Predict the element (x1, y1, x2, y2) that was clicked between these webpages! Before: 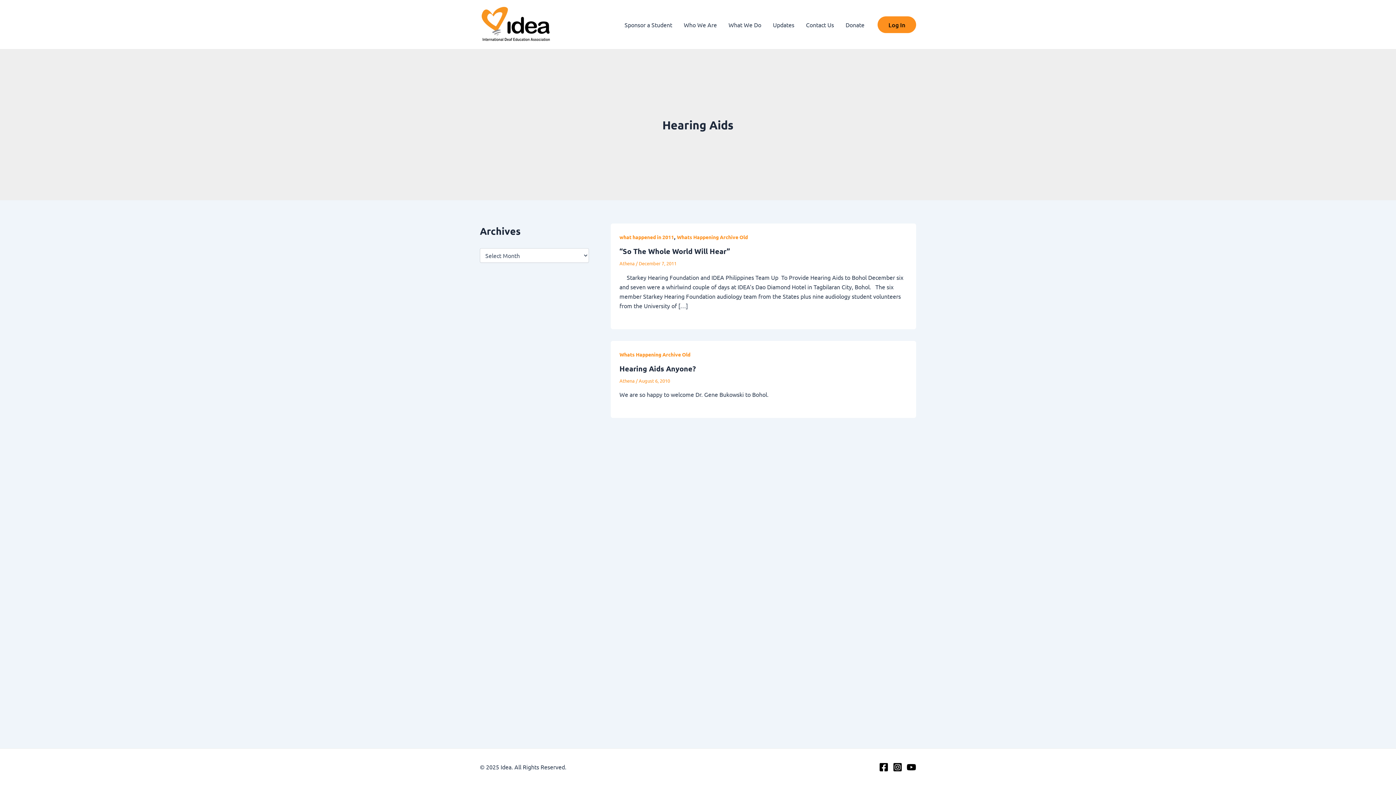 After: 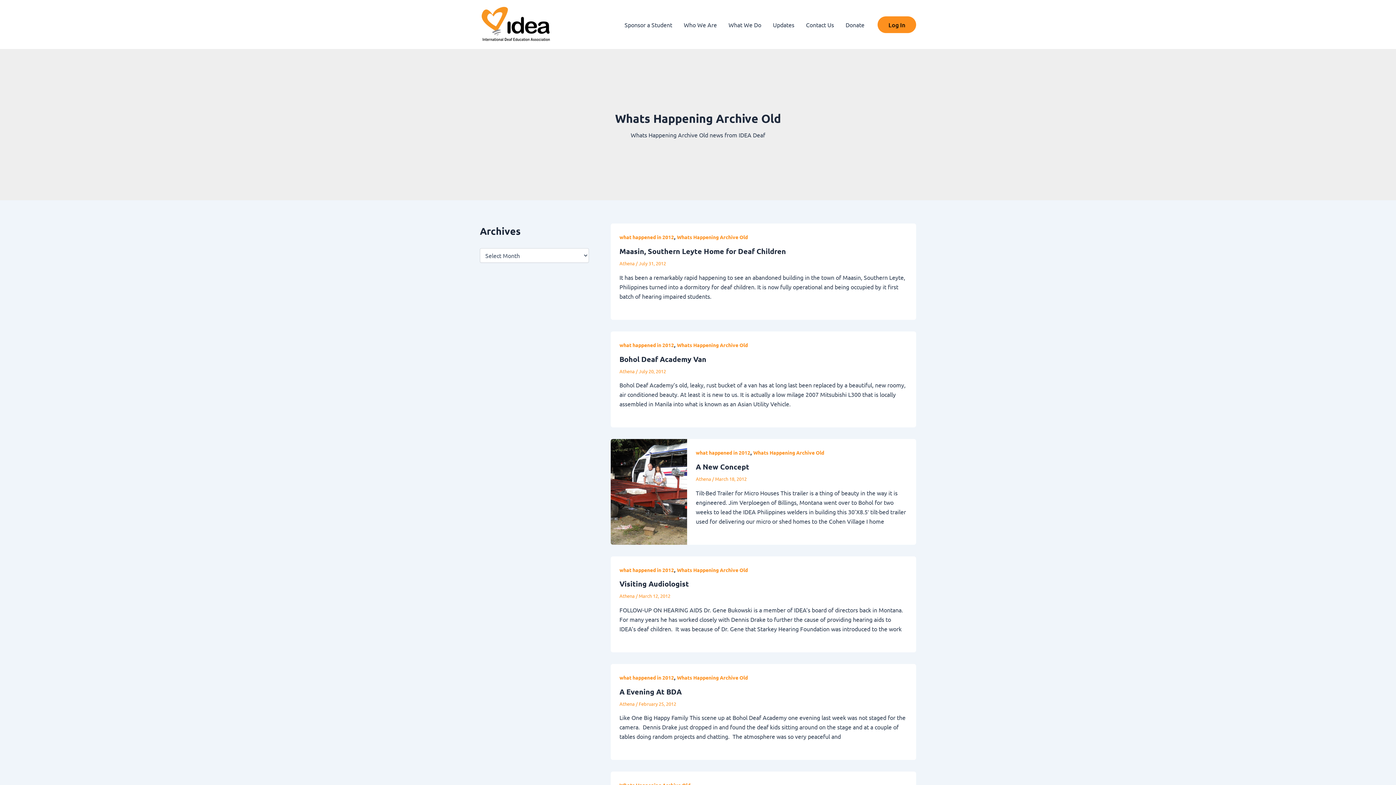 Action: label: Whats Happening Archive Old bbox: (619, 351, 690, 357)